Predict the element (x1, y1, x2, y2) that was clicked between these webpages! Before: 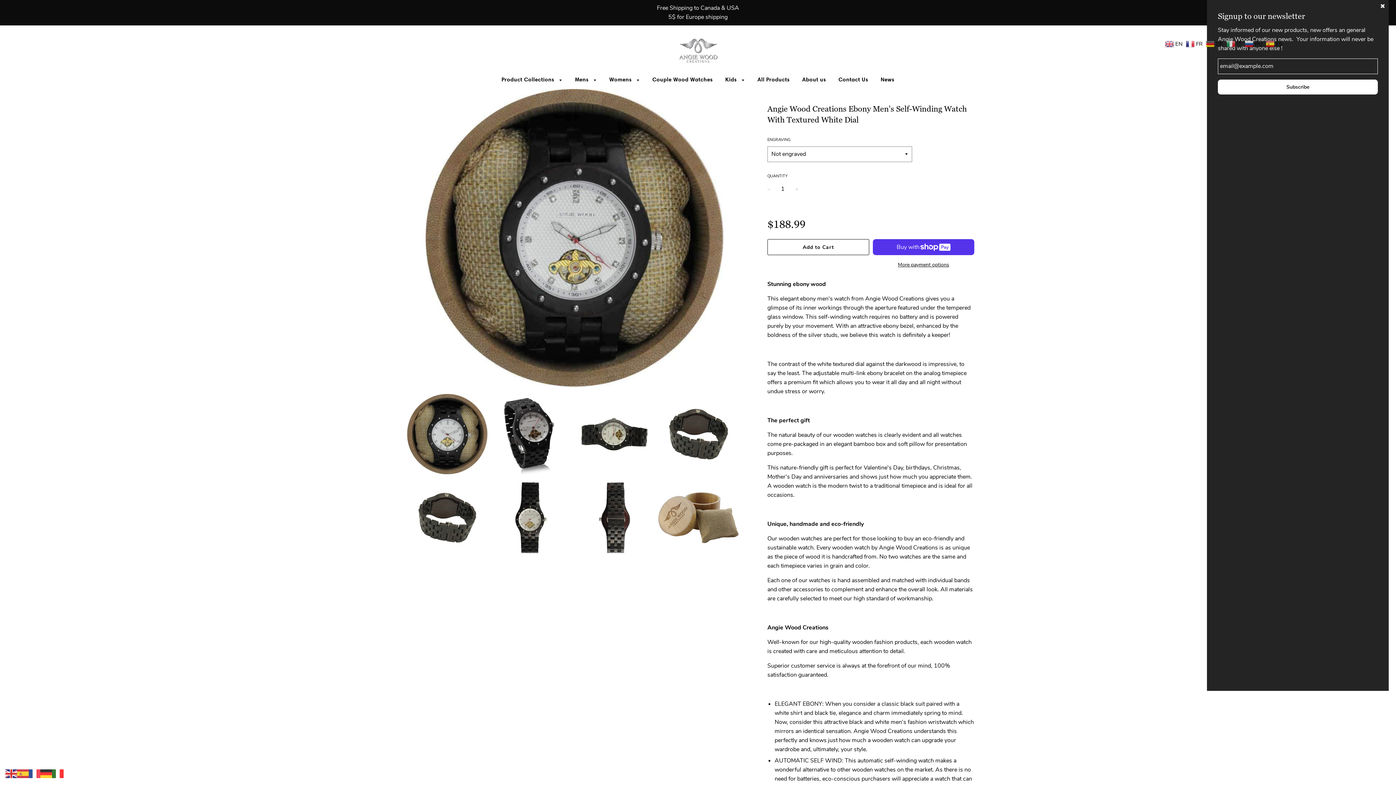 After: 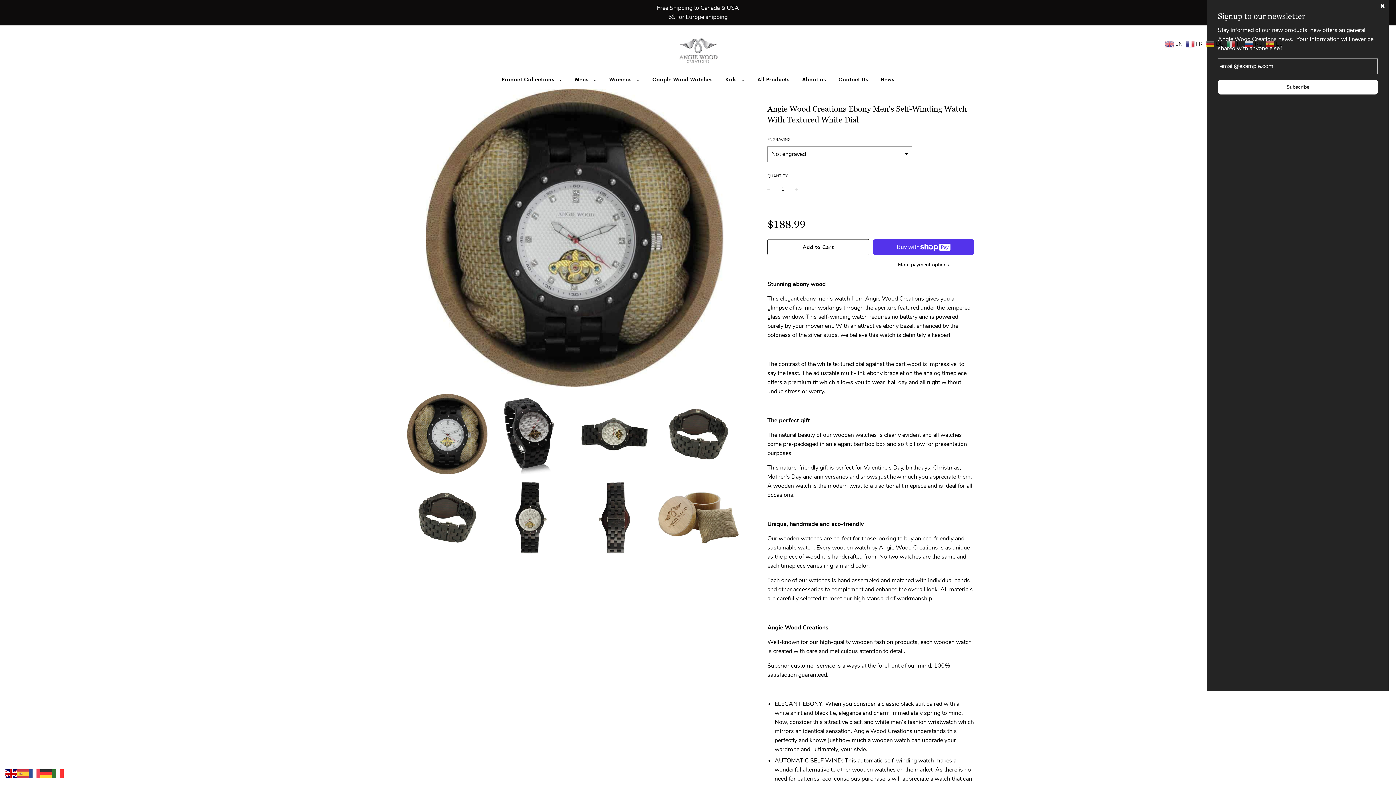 Action: bbox: (5, 769, 17, 777)